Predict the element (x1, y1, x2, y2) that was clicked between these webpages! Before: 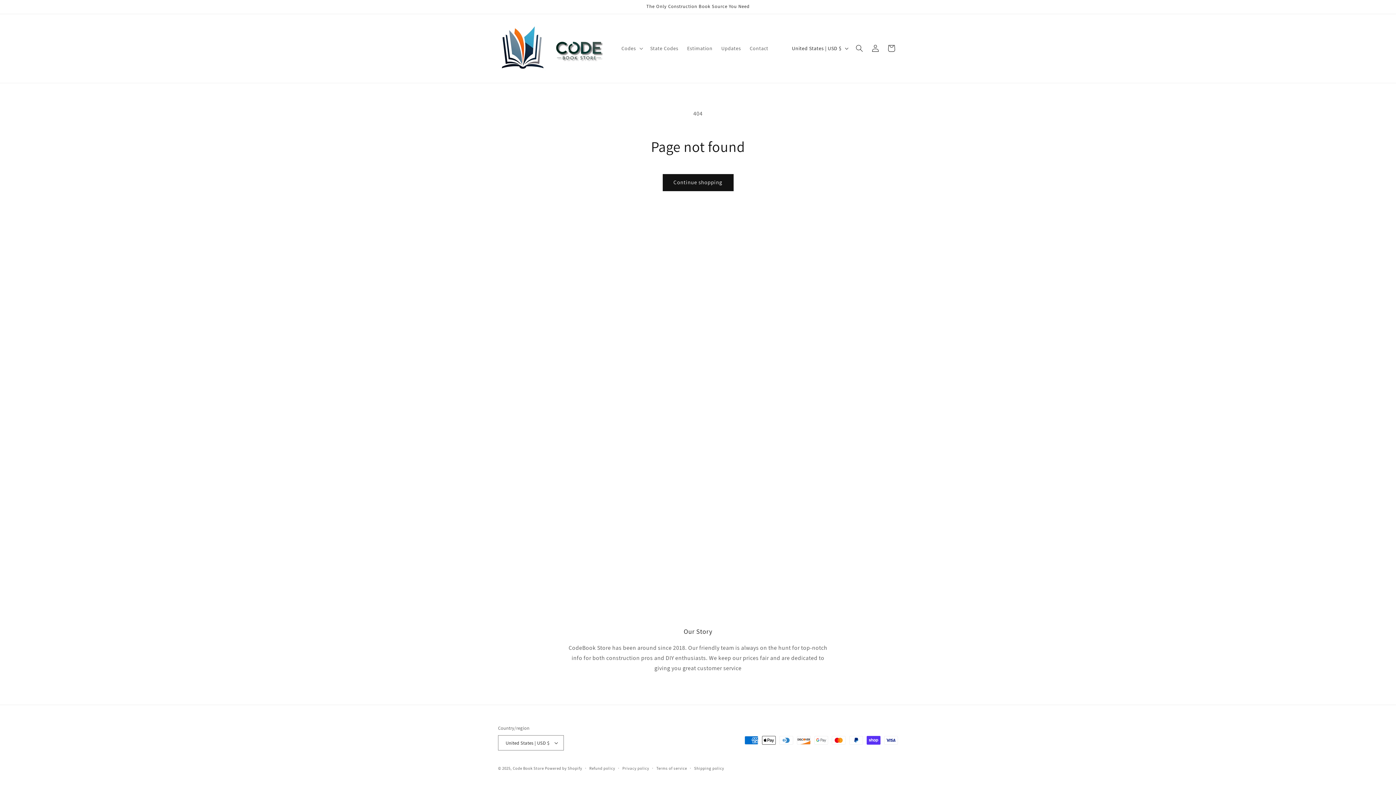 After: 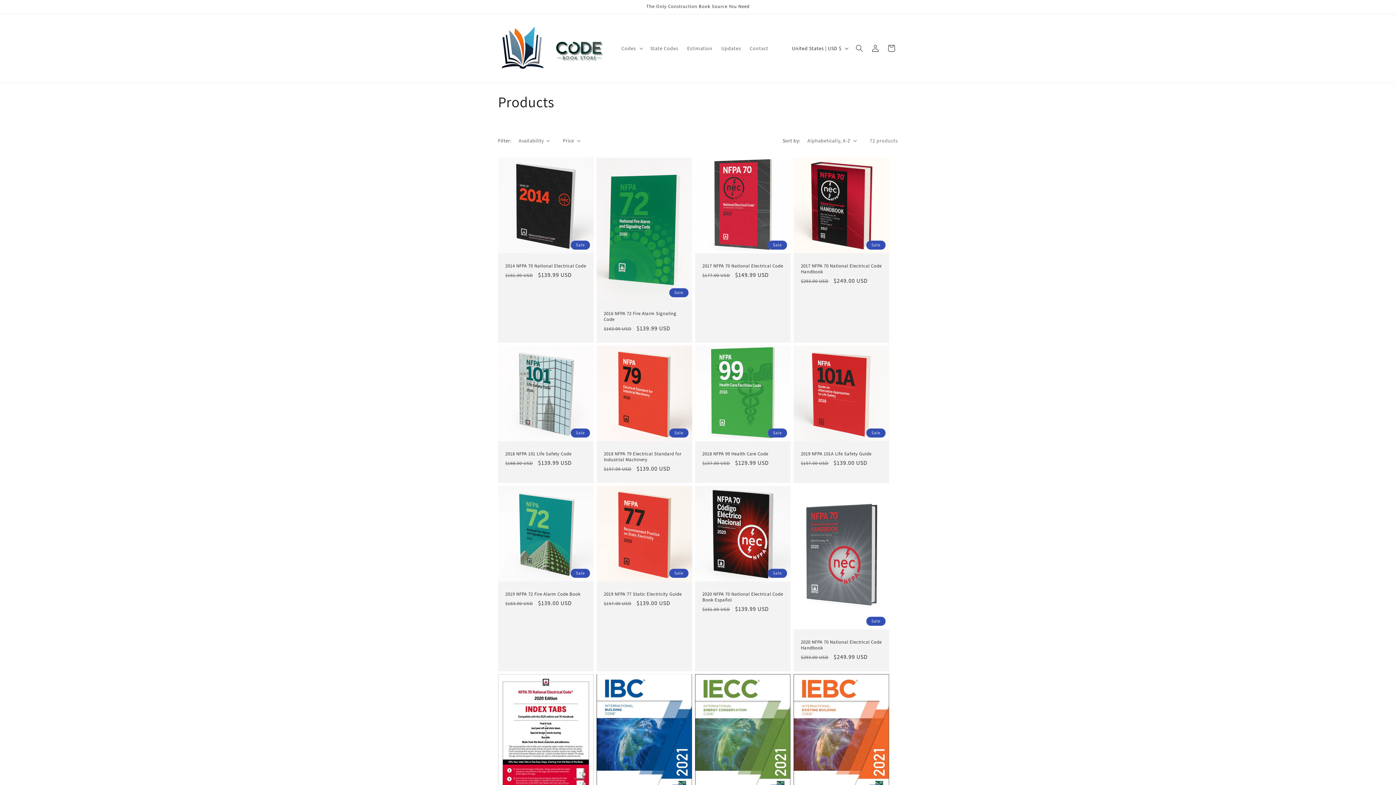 Action: label: Continue shopping bbox: (662, 174, 733, 191)